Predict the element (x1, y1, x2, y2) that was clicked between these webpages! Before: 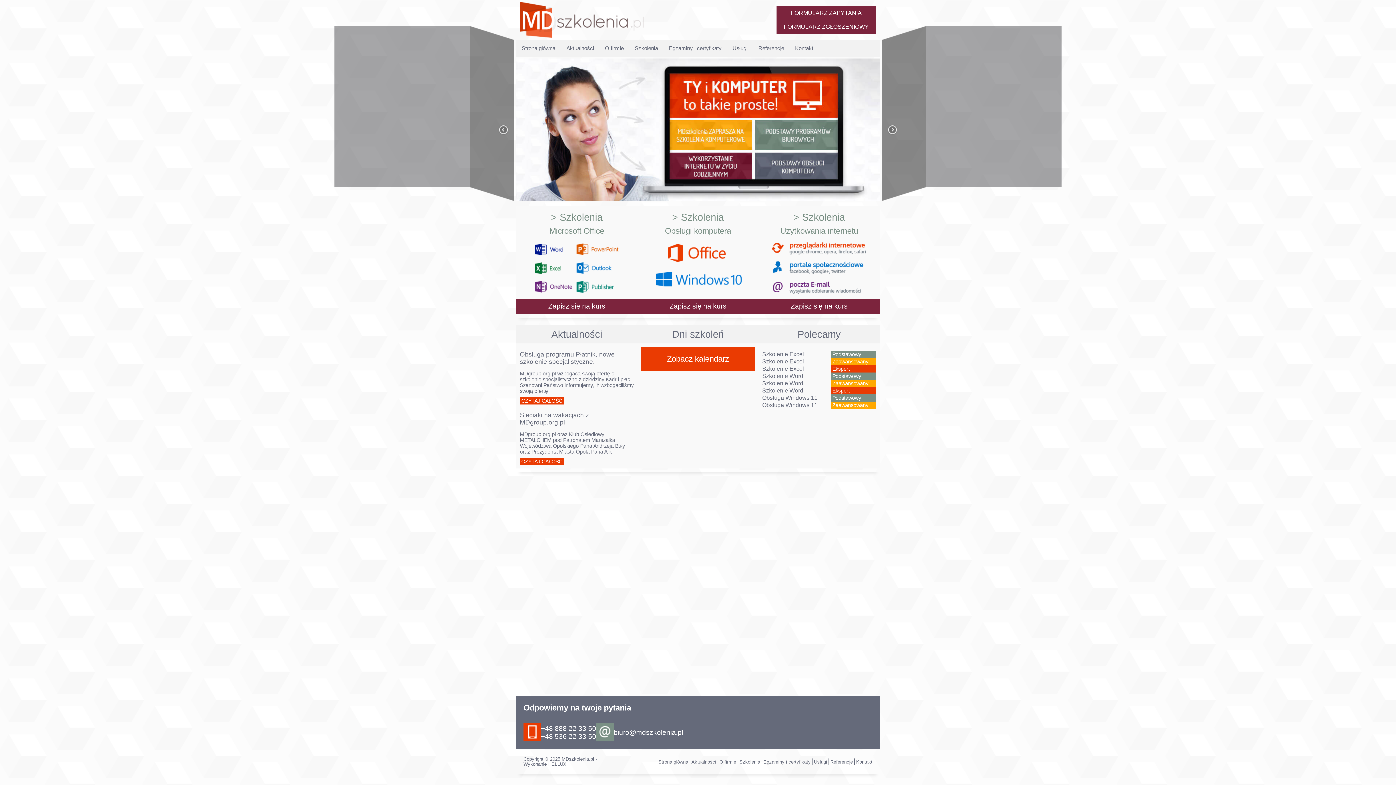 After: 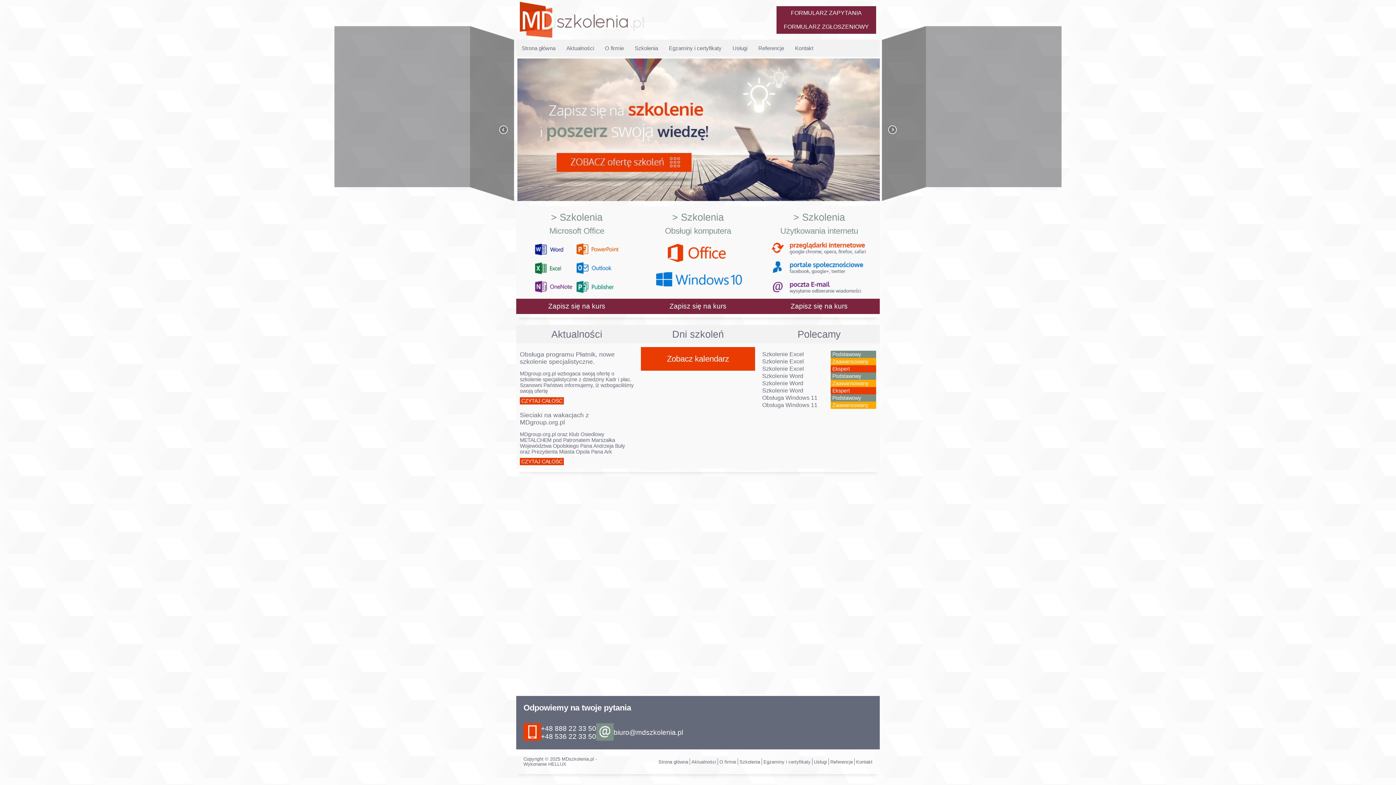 Action: bbox: (830, 358, 876, 365) label: Zaawansowany